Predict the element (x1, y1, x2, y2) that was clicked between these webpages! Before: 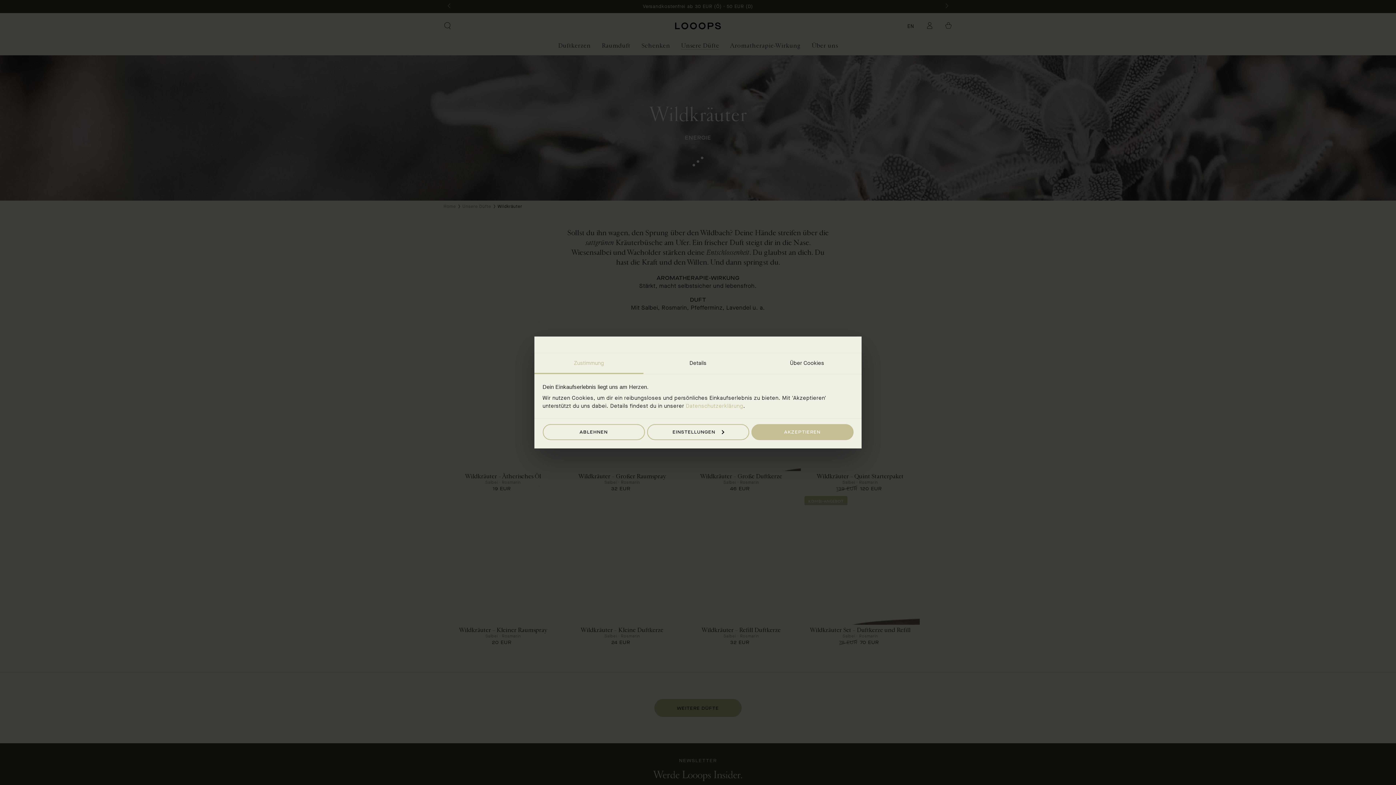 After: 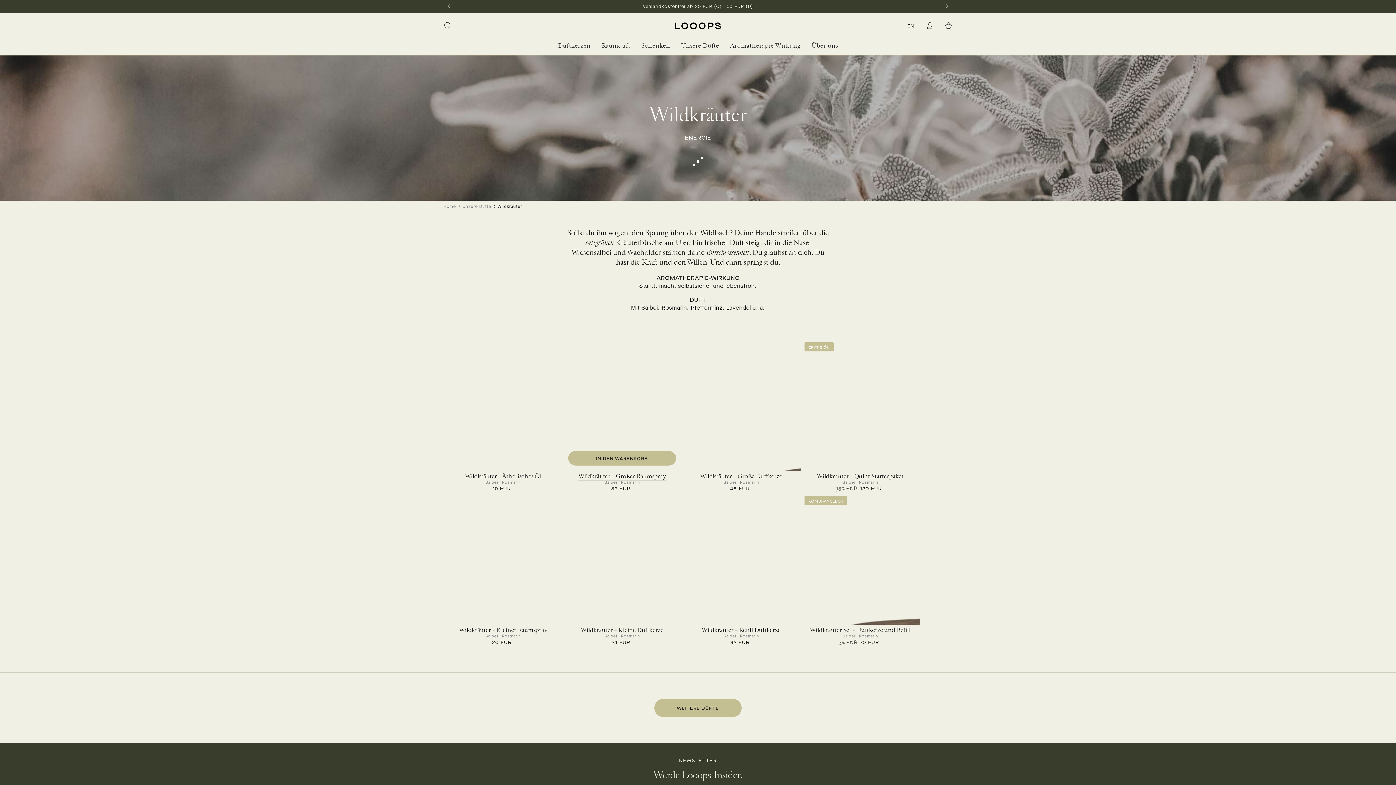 Action: bbox: (542, 424, 644, 440) label: ABLEHNEN